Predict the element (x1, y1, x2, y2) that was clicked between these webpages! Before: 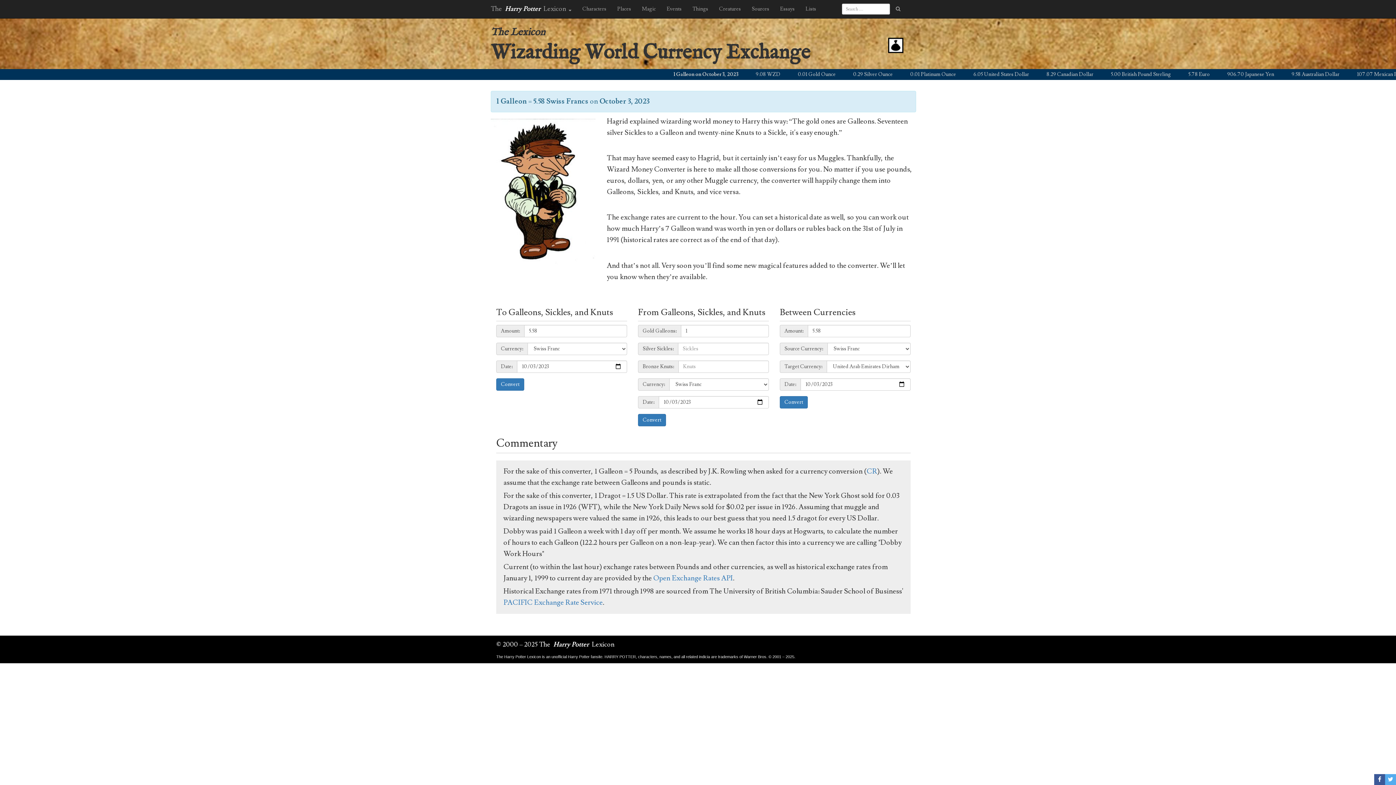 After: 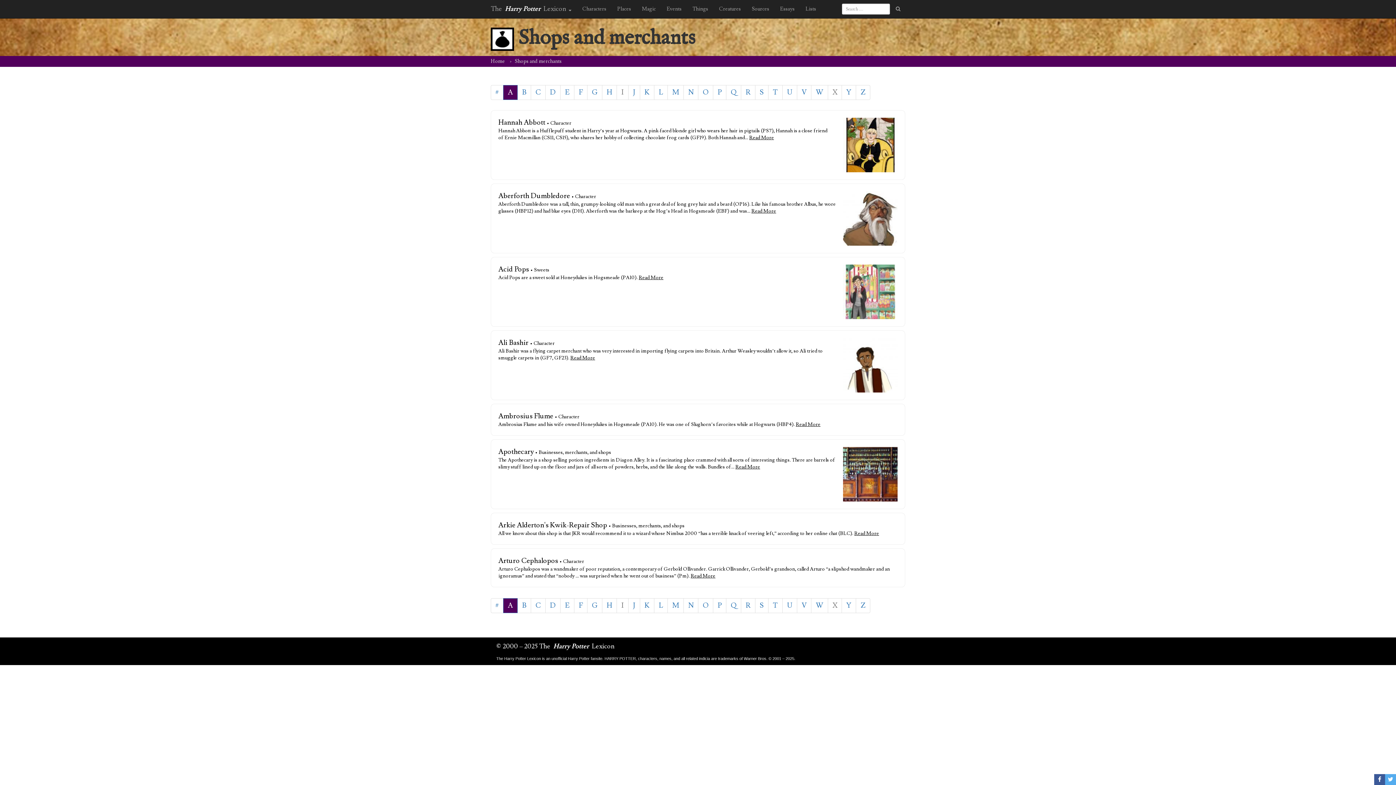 Action: bbox: (888, 34, 903, 53)